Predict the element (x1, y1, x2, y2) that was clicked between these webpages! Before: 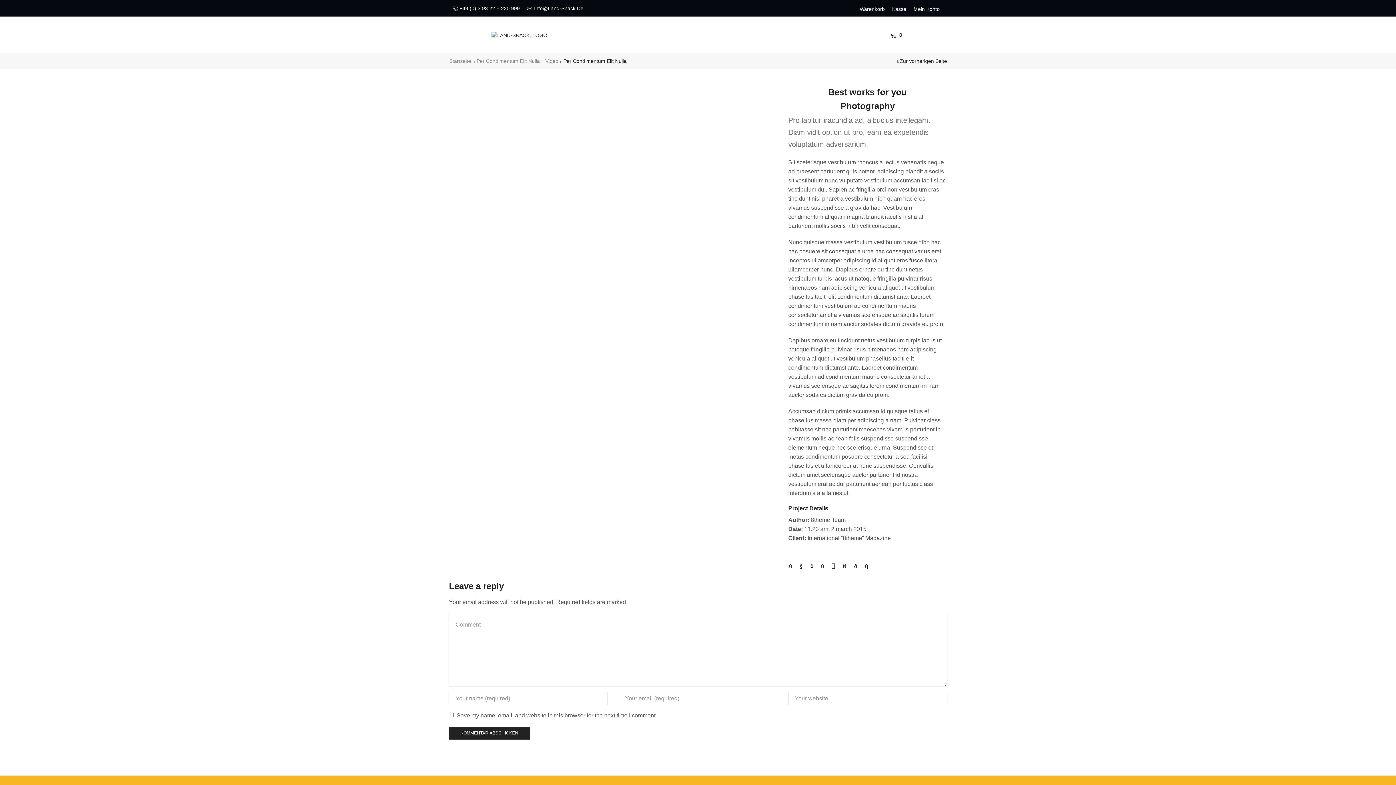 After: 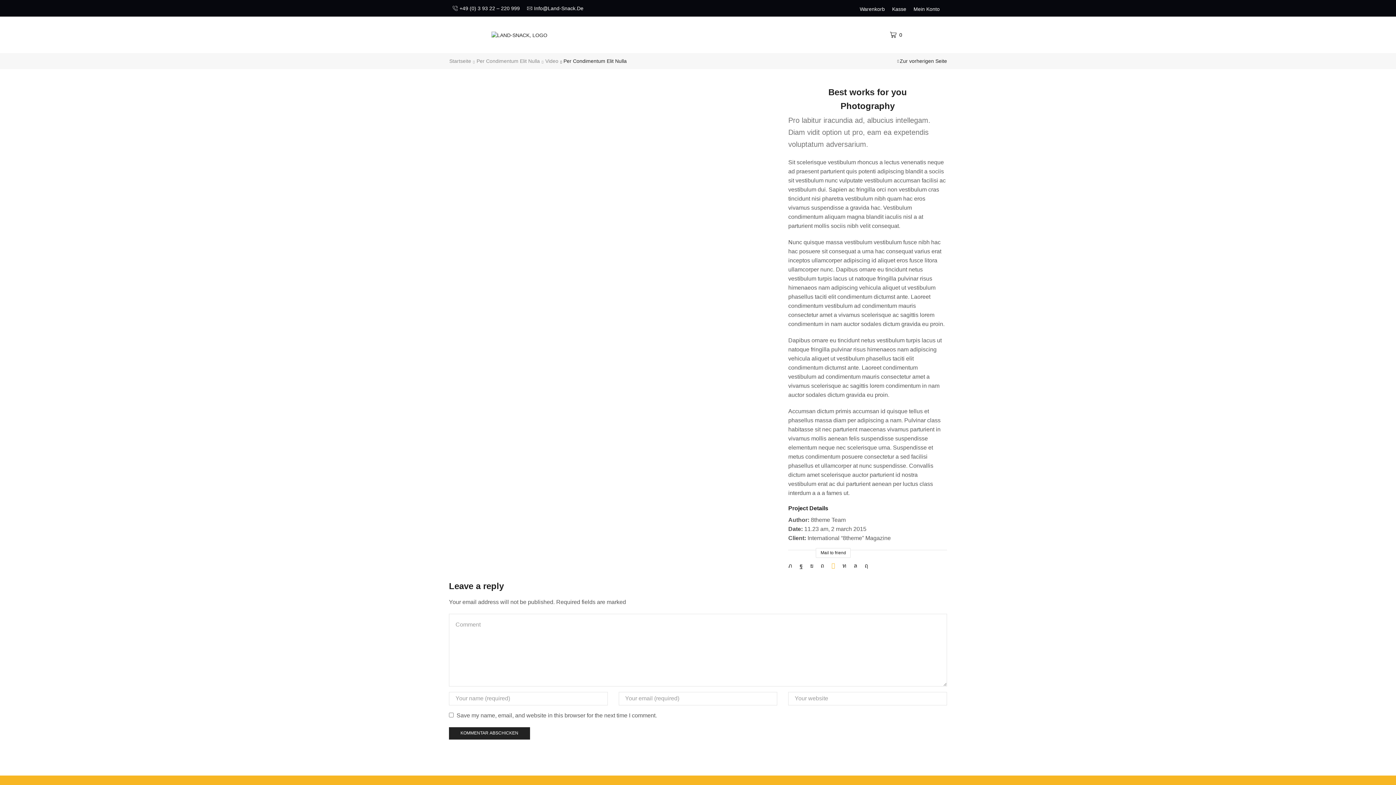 Action: bbox: (828, 561, 839, 570)